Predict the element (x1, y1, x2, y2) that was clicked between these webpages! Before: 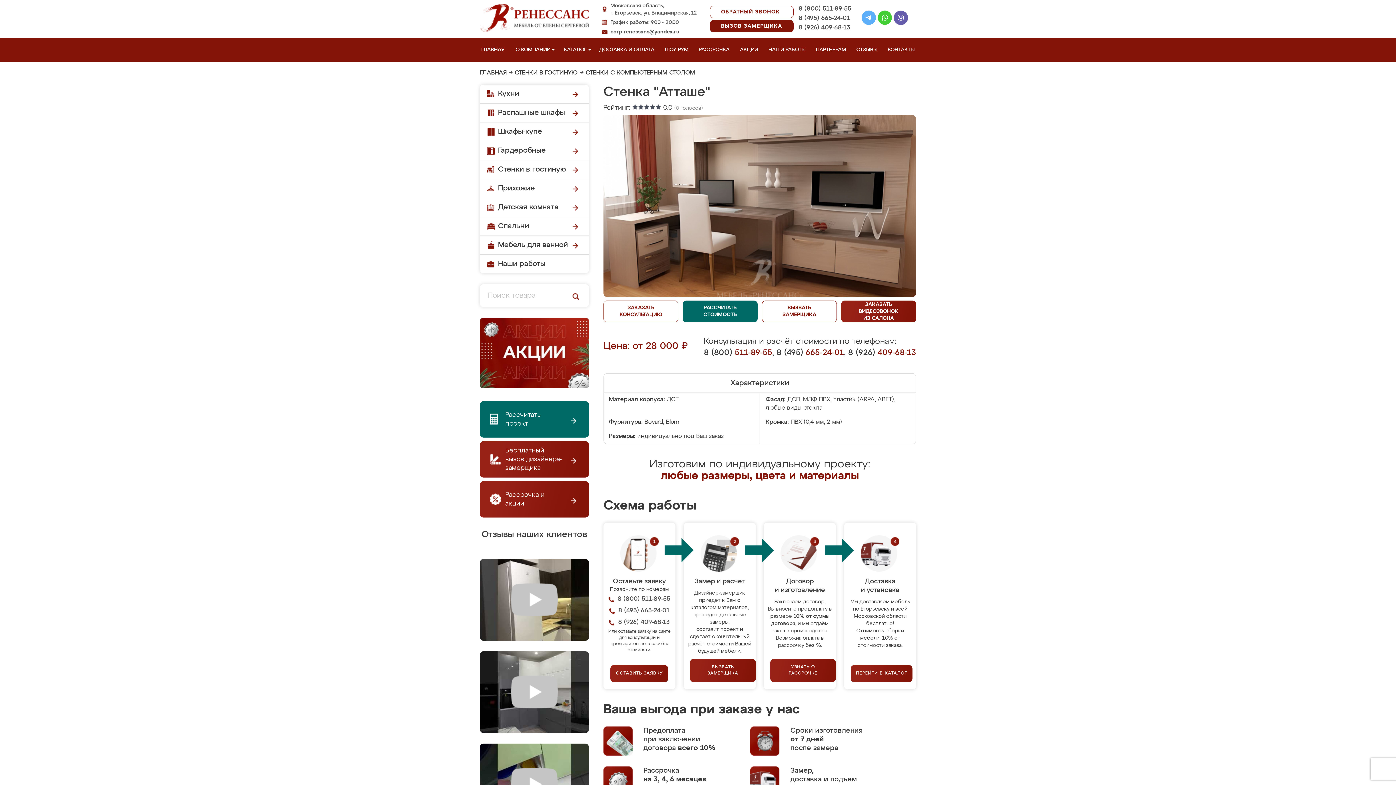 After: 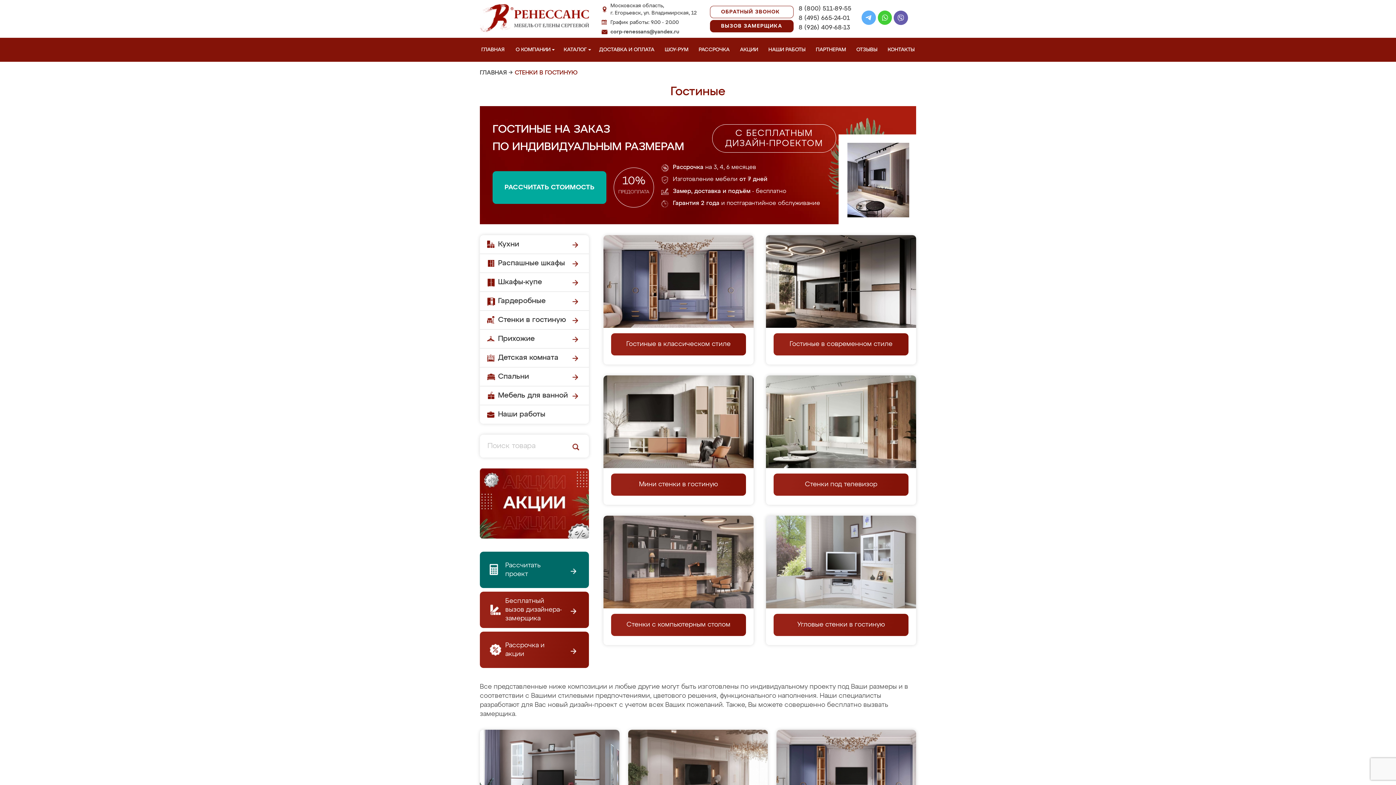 Action: bbox: (514, 70, 577, 76) label: СТЕНКИ В ГОСТИНУЮ